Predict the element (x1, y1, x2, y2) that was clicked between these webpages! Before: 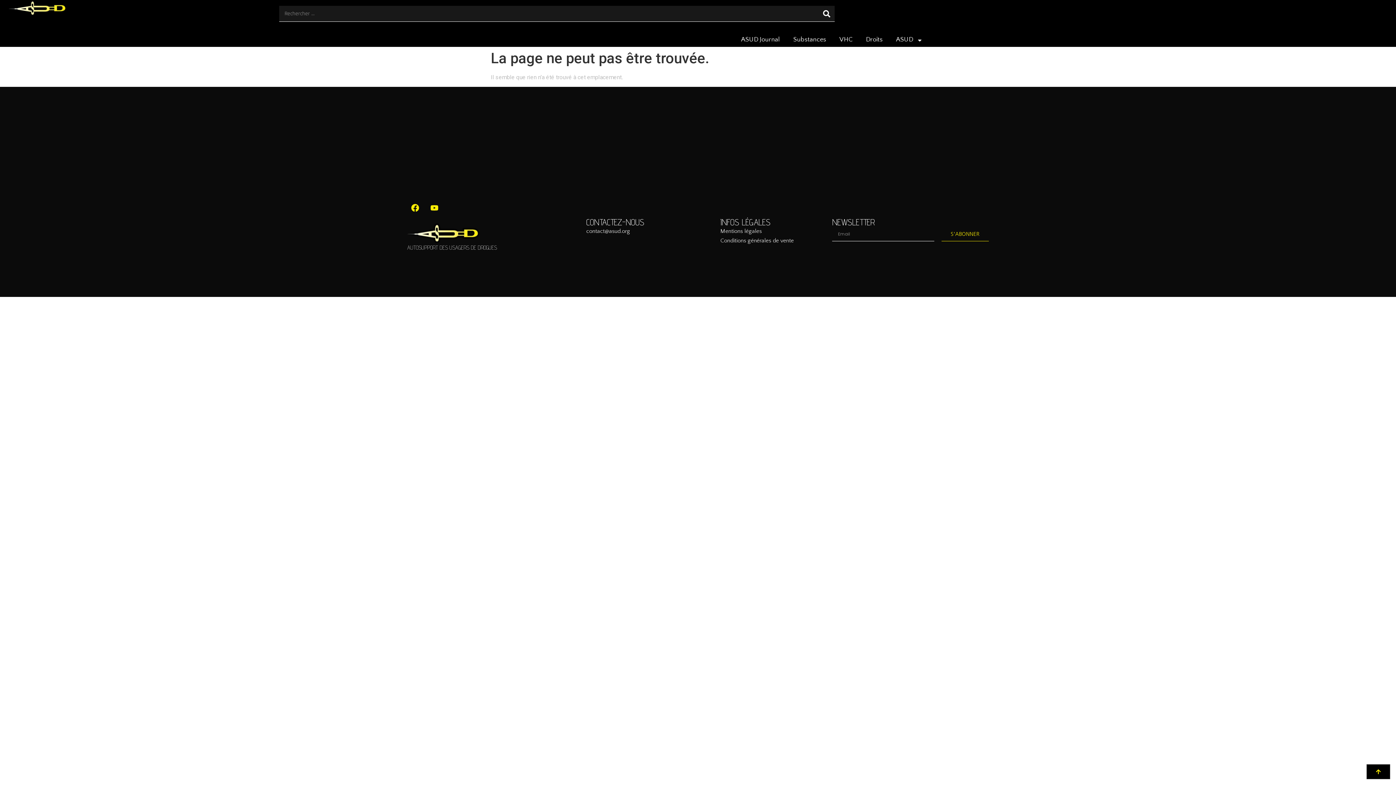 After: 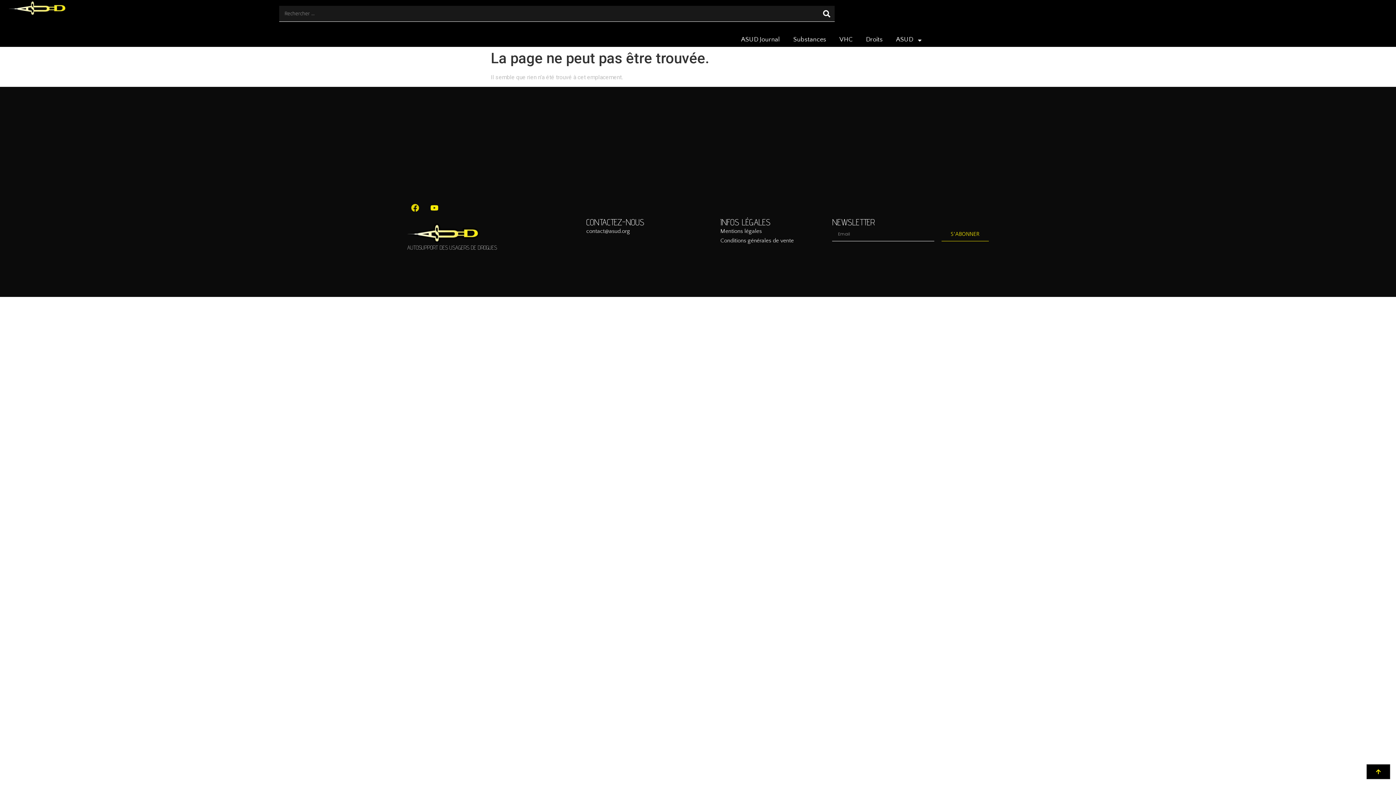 Action: bbox: (407, 200, 423, 216) label: Facebook